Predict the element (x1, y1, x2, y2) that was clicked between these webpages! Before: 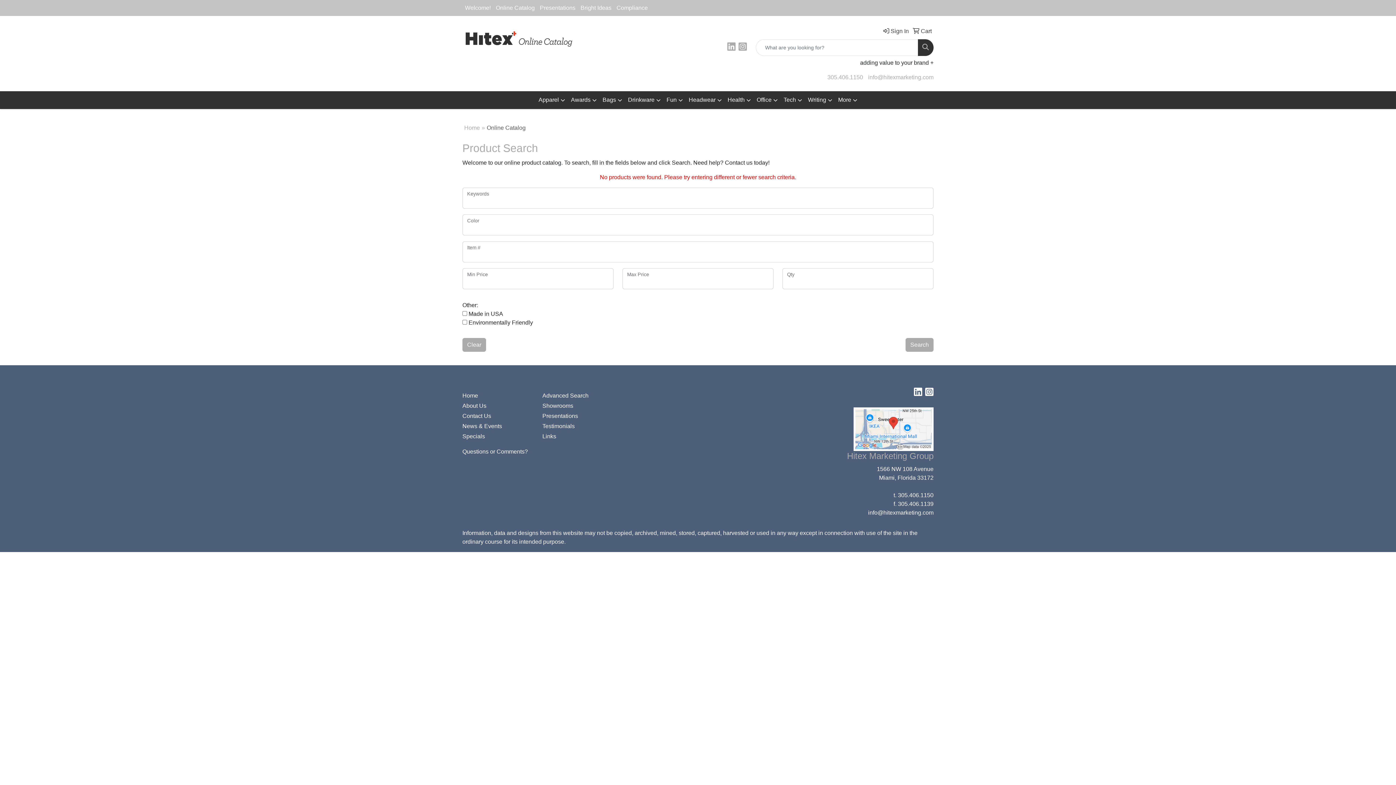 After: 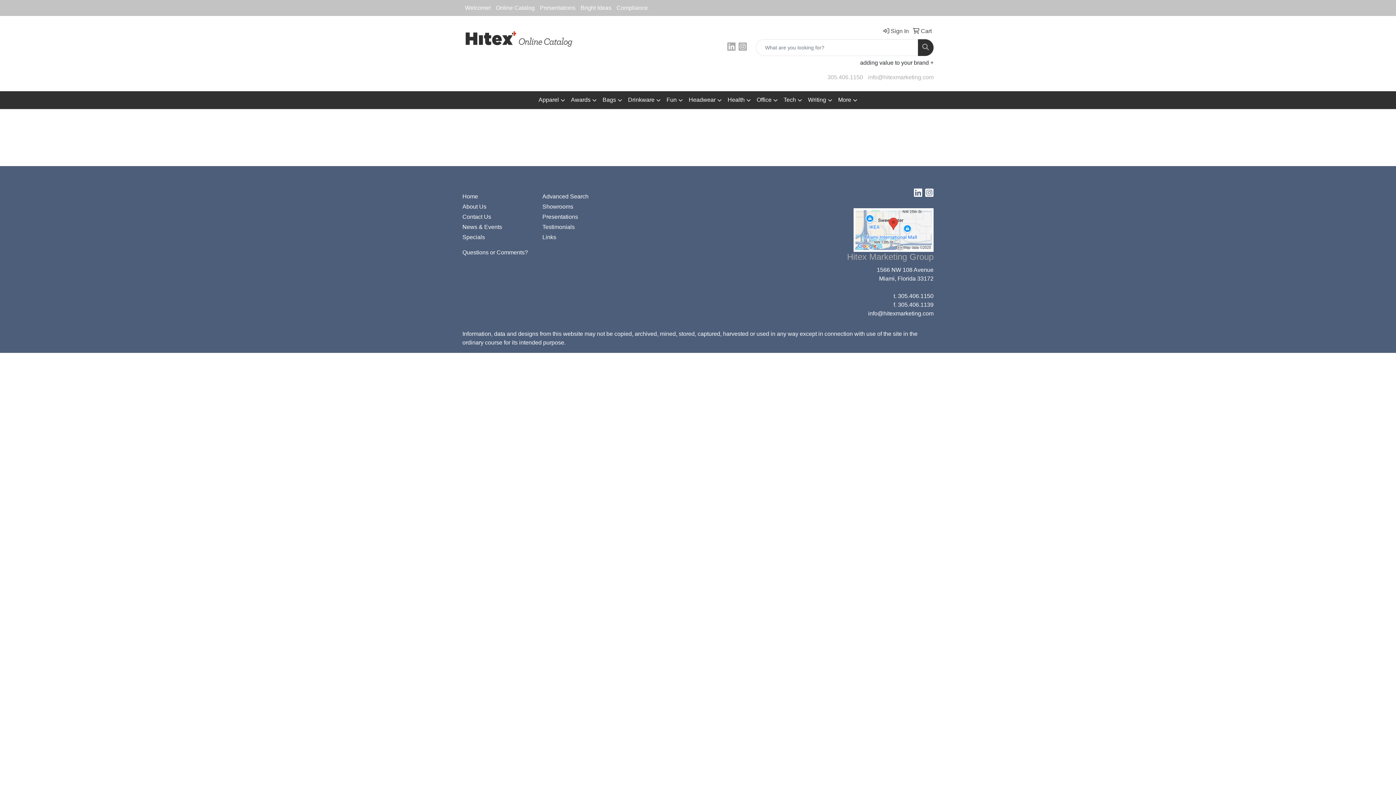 Action: bbox: (881, 23, 909, 39) label:  Sign In